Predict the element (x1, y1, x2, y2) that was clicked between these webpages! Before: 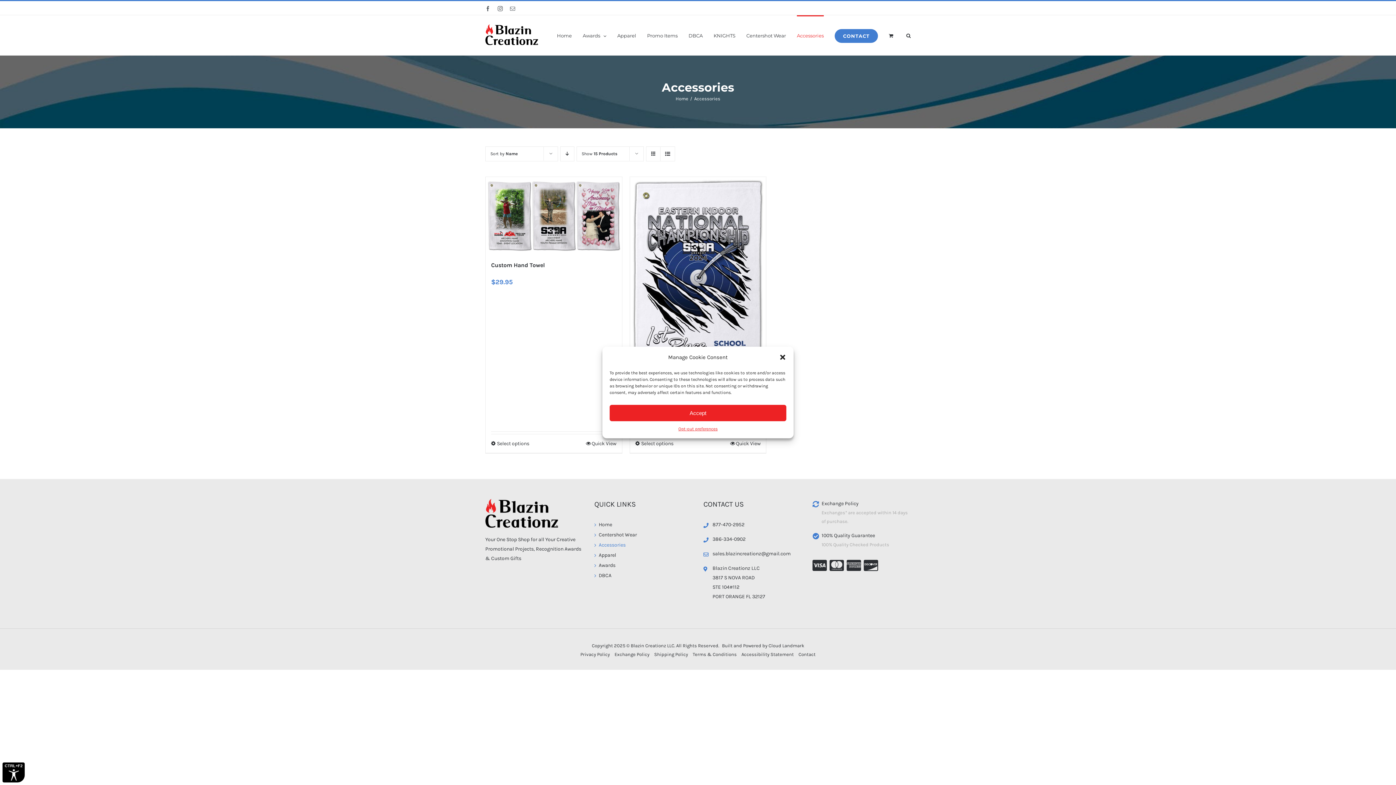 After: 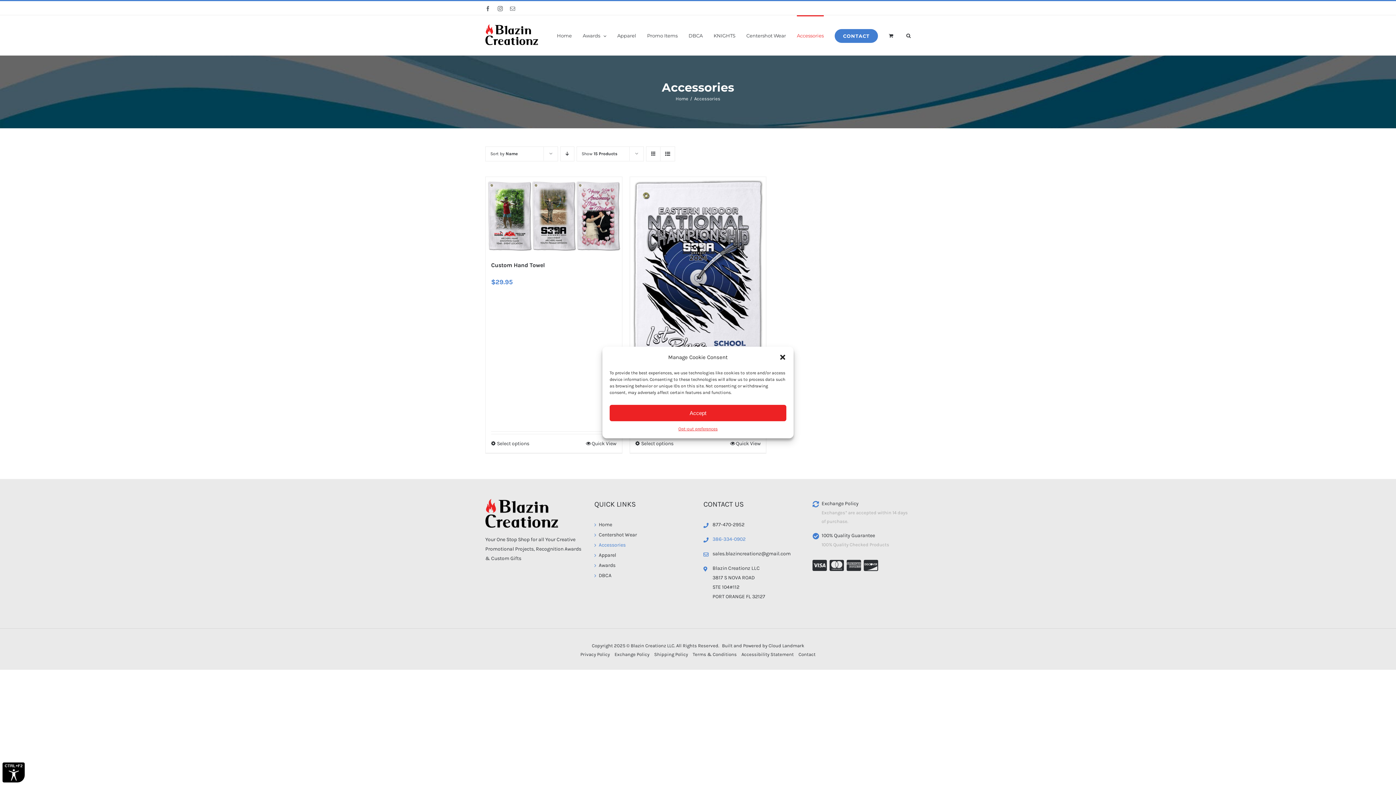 Action: bbox: (712, 536, 745, 542) label: 386-334-0902